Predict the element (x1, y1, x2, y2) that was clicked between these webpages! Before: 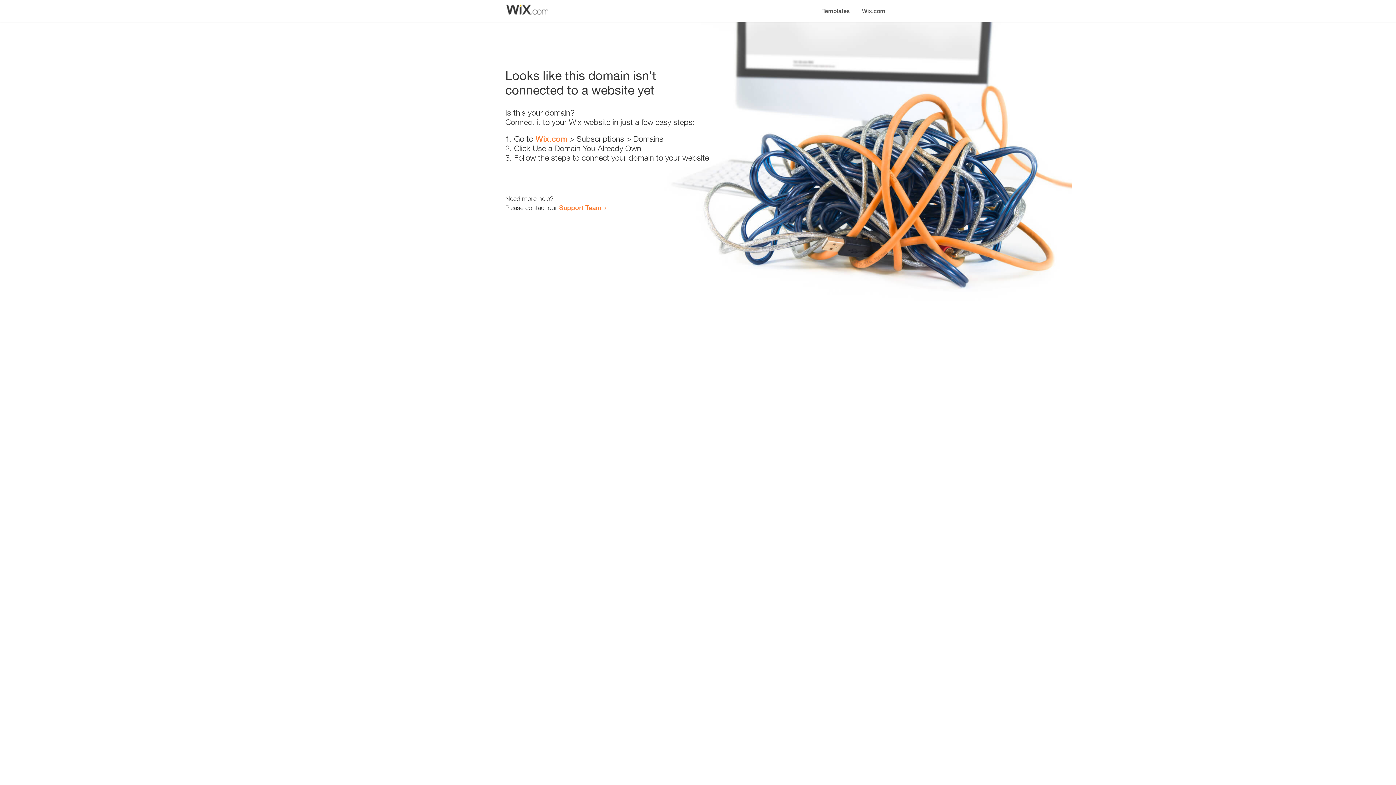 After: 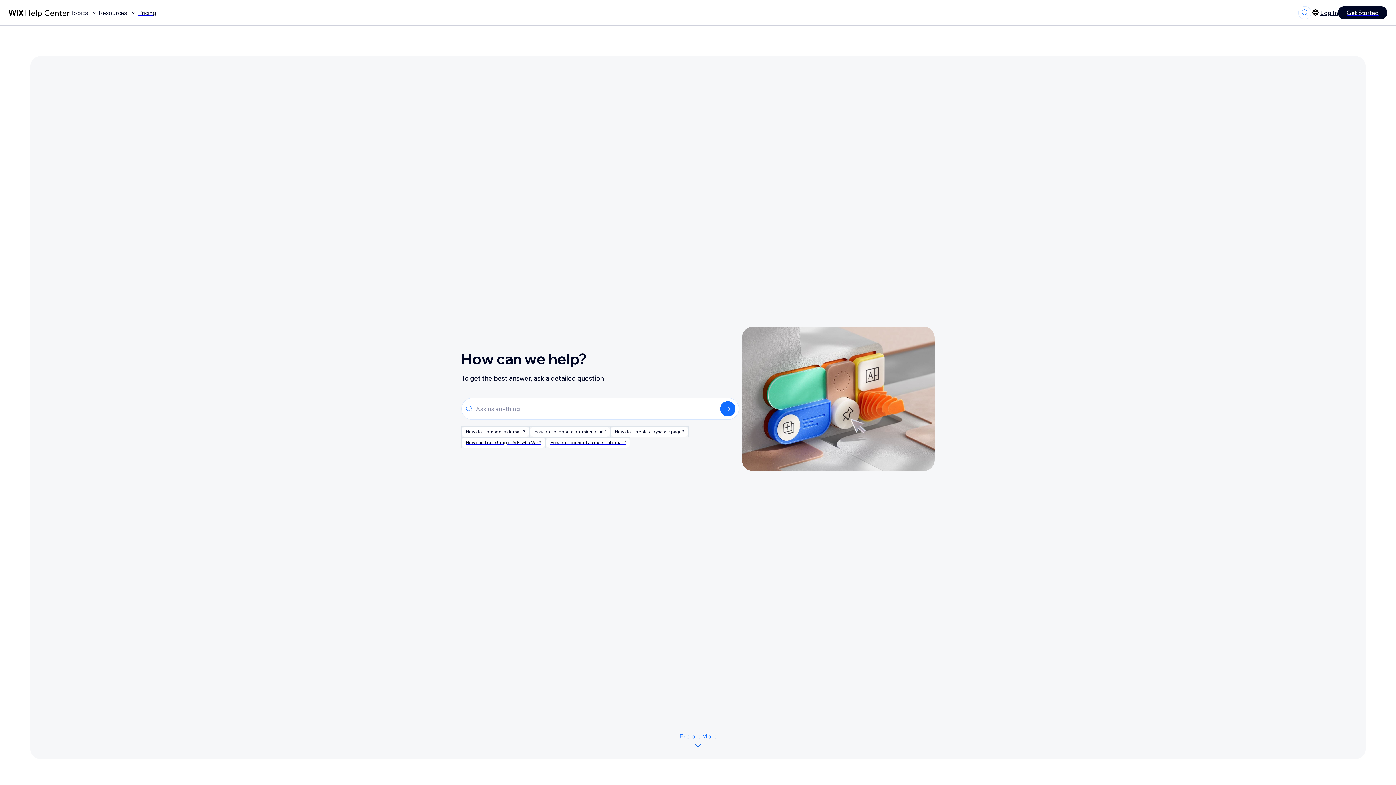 Action: bbox: (559, 203, 601, 211) label: Support Team